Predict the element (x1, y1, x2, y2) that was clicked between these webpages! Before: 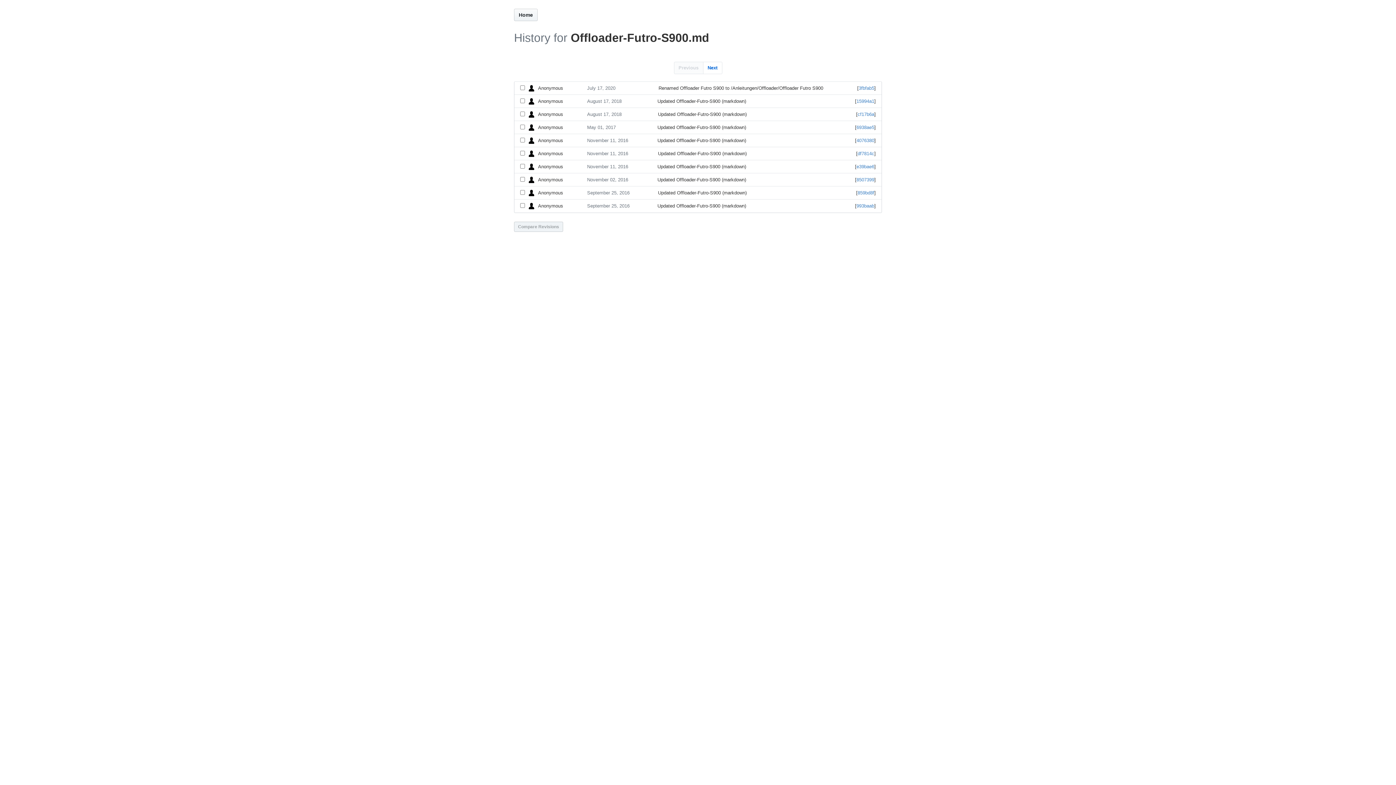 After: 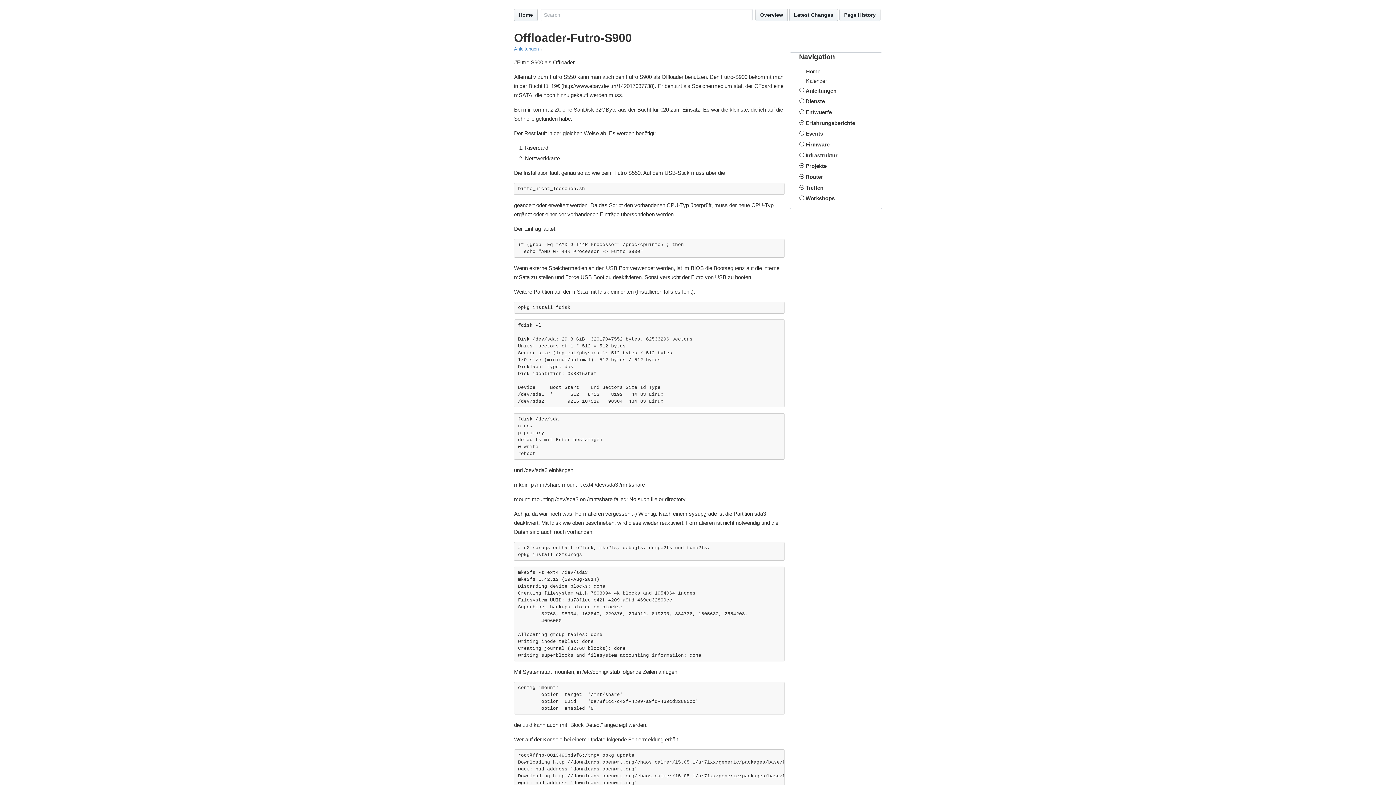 Action: label: 6938ae5 bbox: (856, 124, 874, 130)